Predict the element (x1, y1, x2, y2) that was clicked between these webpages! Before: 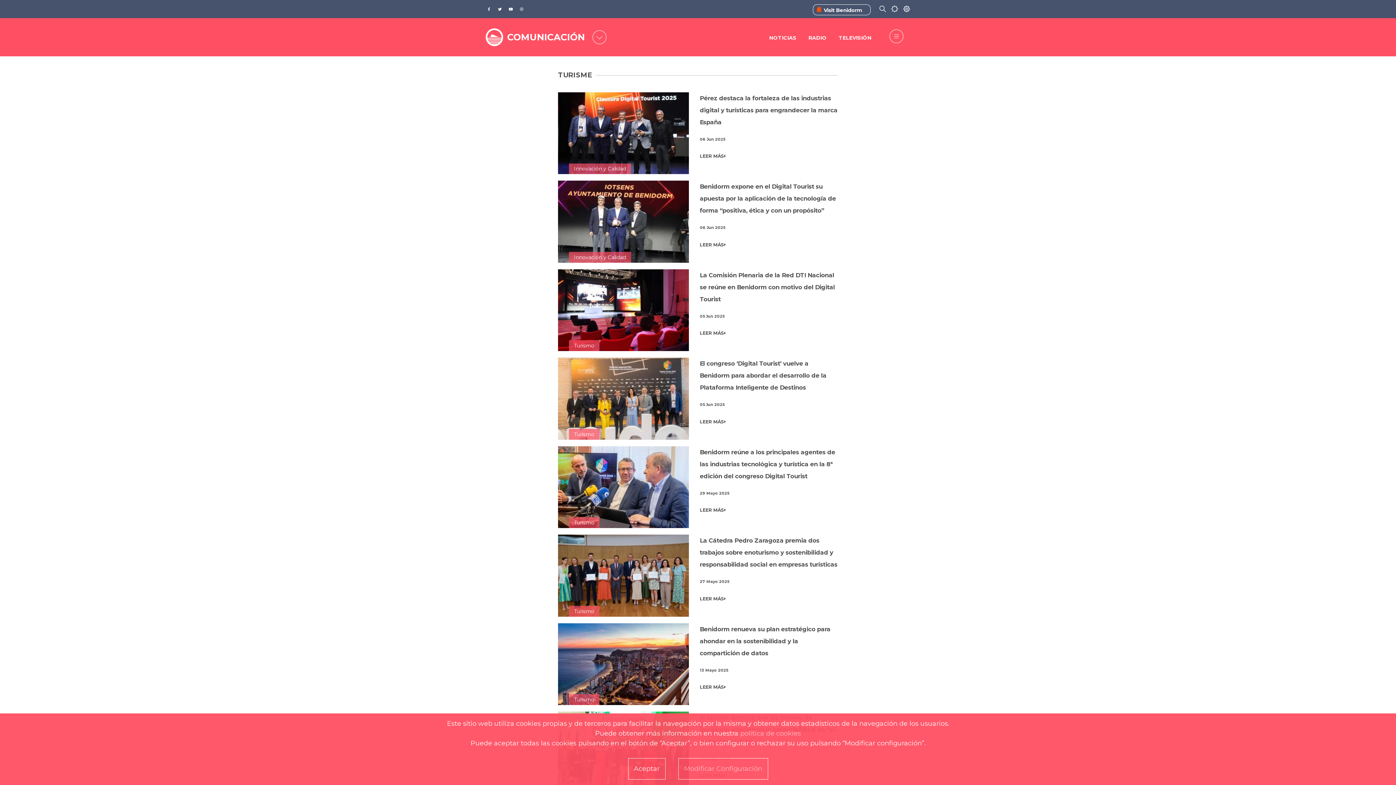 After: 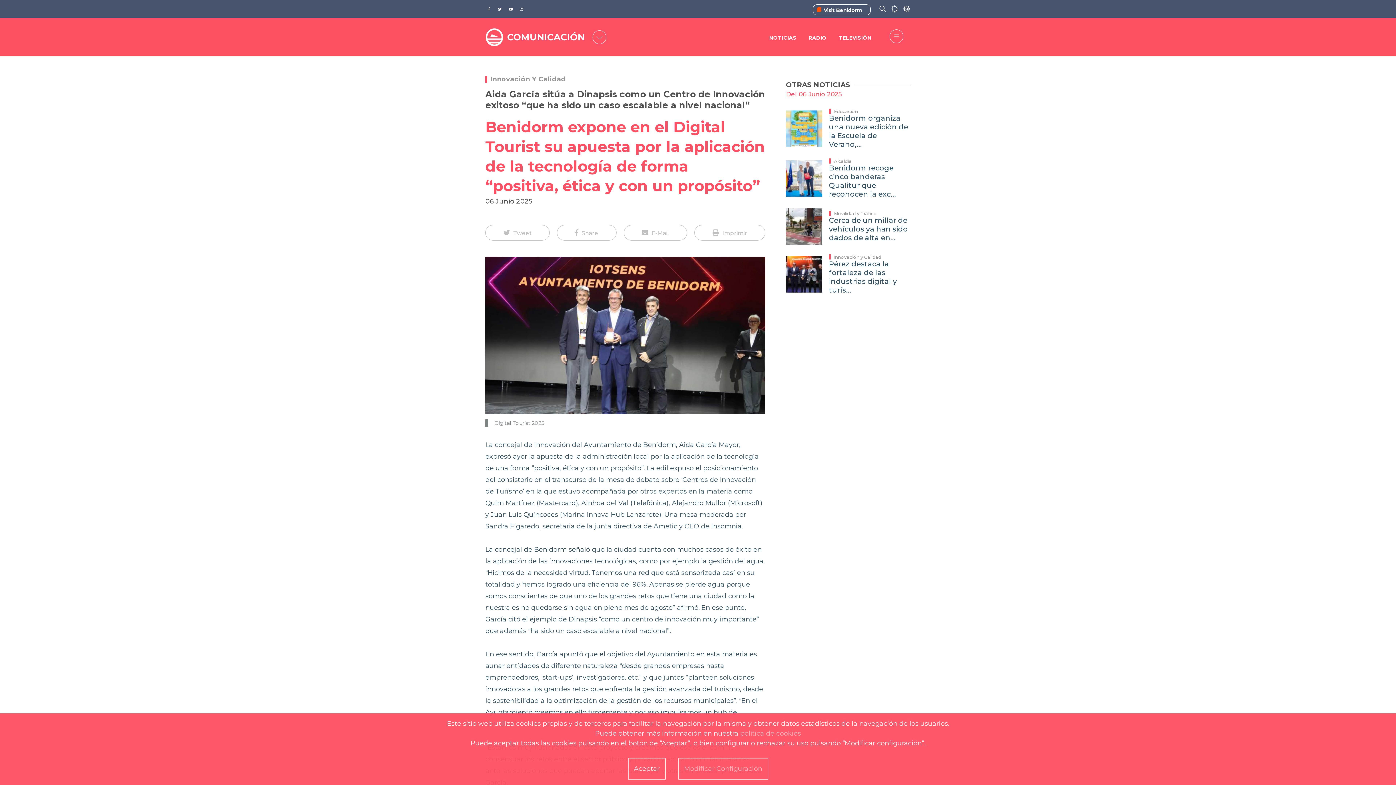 Action: bbox: (558, 180, 689, 262)